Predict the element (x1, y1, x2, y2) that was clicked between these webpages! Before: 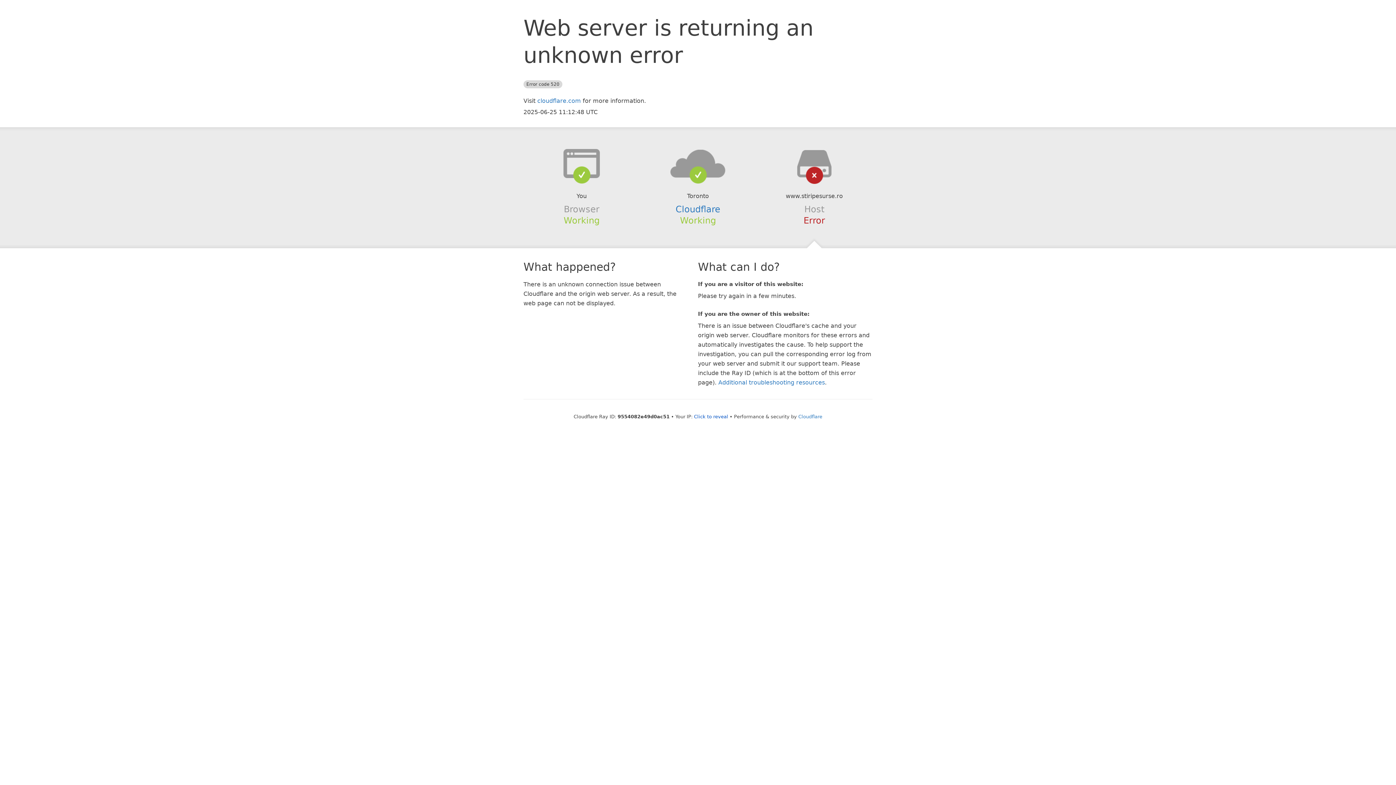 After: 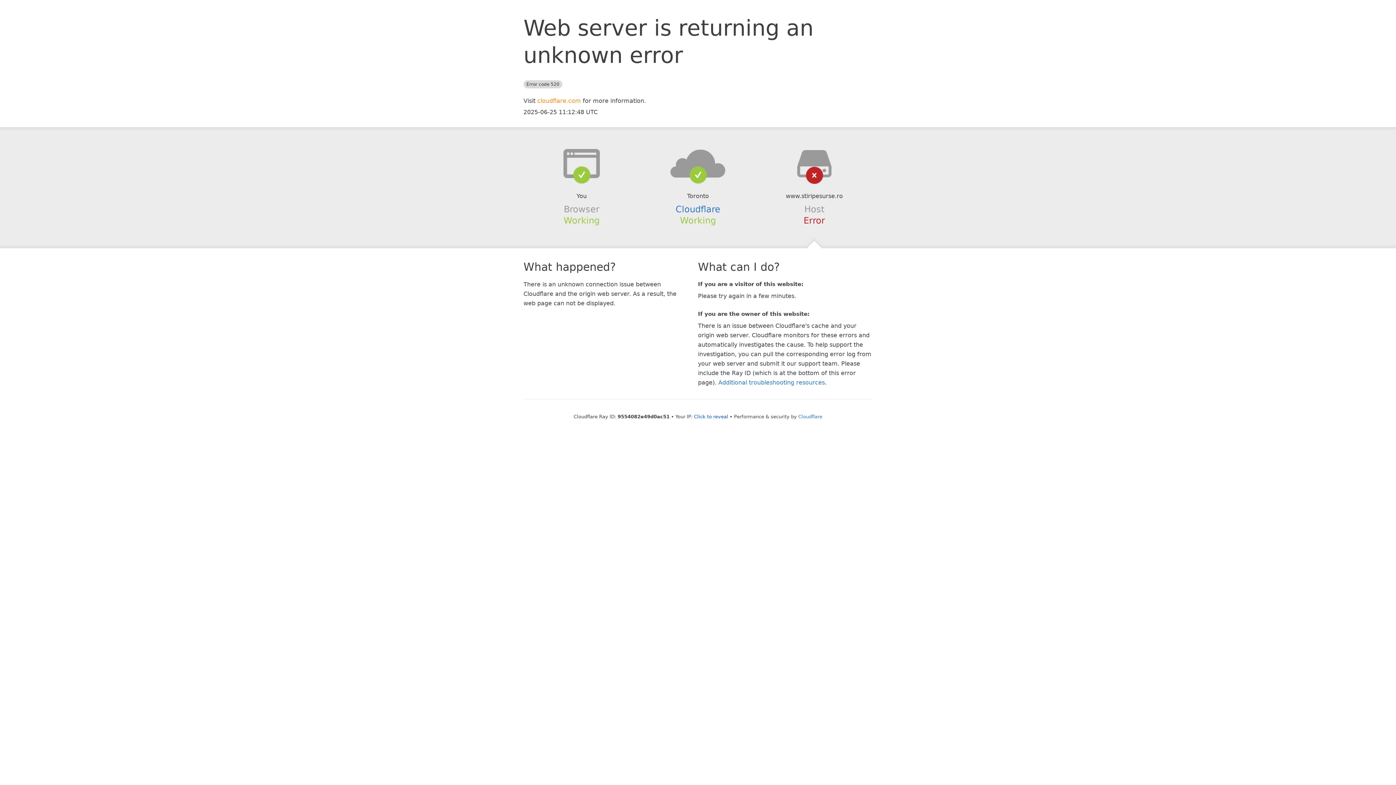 Action: label: cloudflare.com bbox: (537, 97, 581, 104)